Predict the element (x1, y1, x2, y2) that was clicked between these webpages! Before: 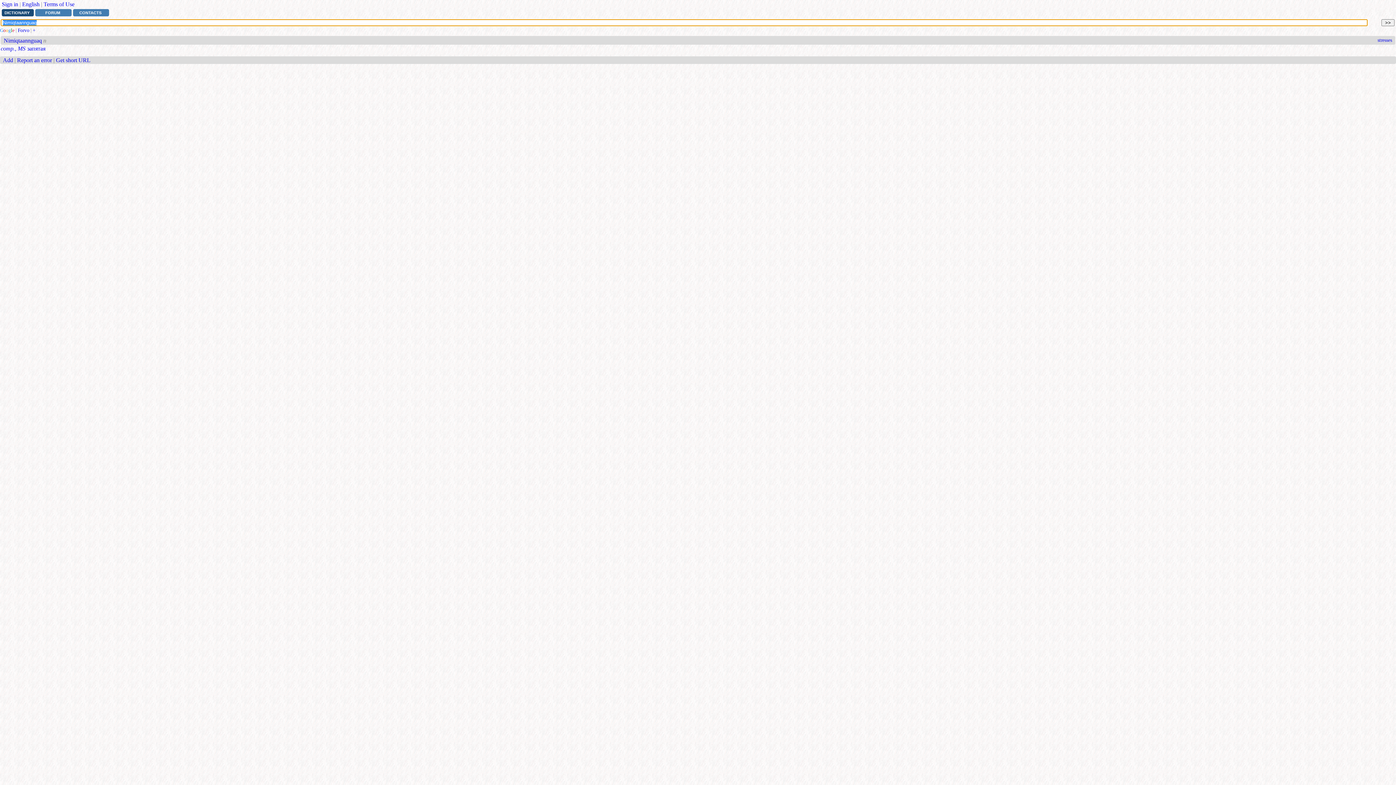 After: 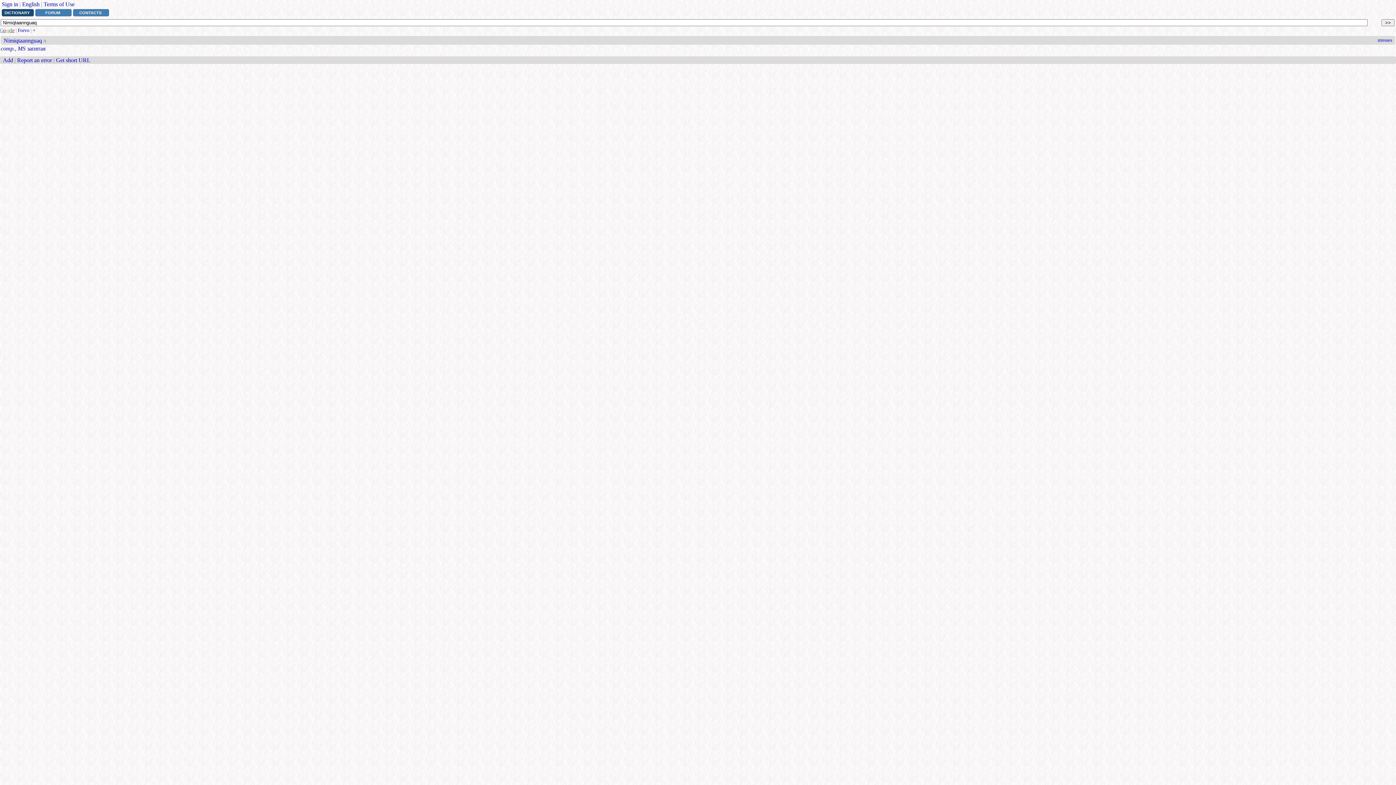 Action: bbox: (0, 27, 14, 33) label: Google